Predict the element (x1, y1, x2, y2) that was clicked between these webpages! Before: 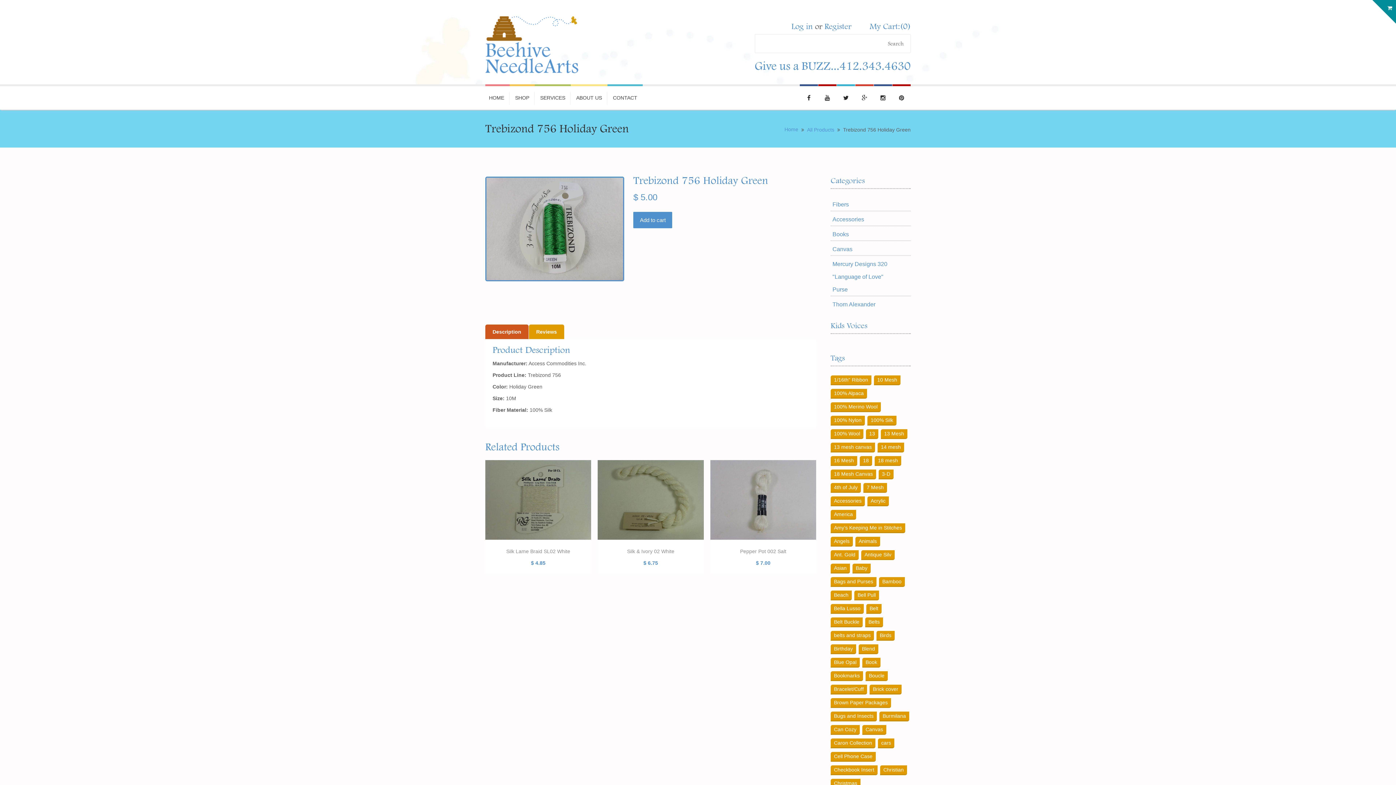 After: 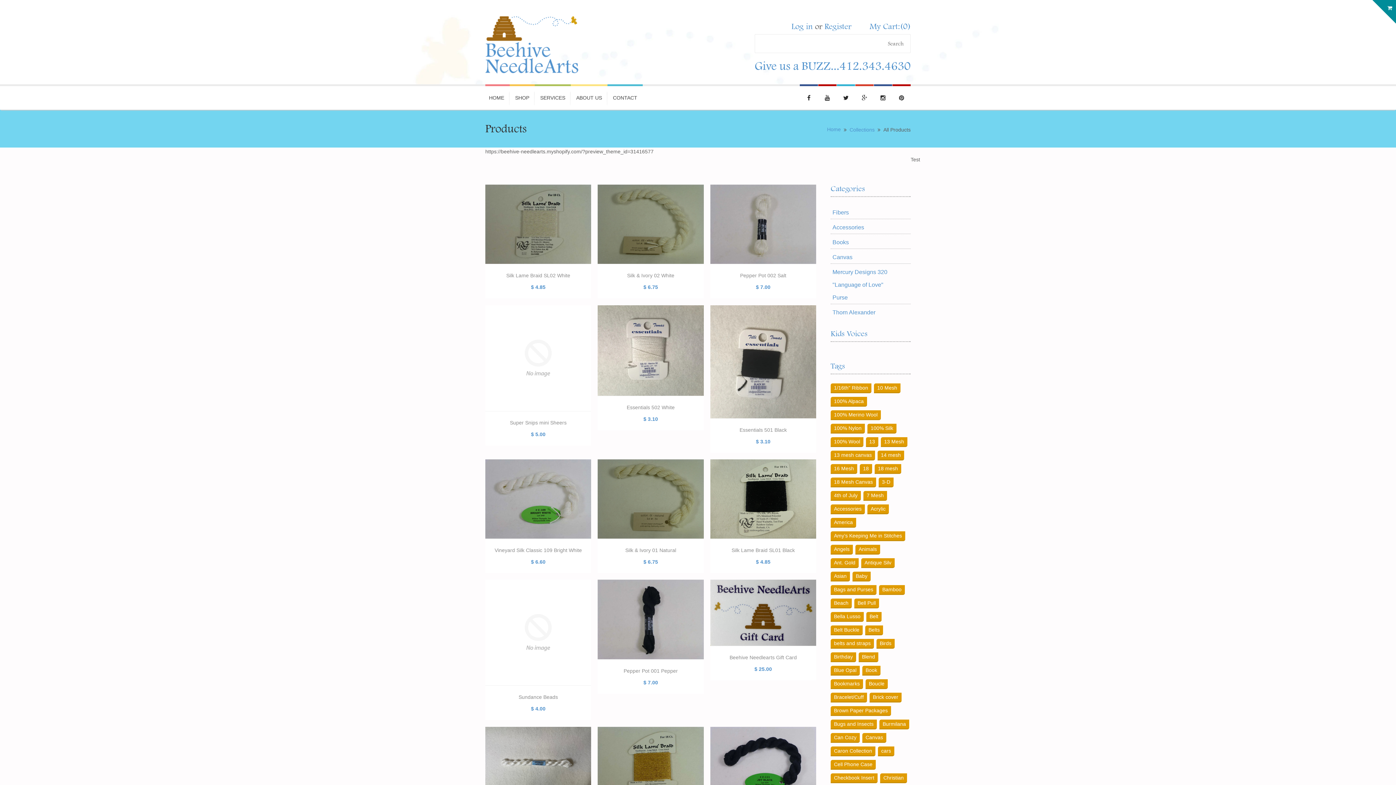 Action: bbox: (807, 125, 834, 134) label: All Products